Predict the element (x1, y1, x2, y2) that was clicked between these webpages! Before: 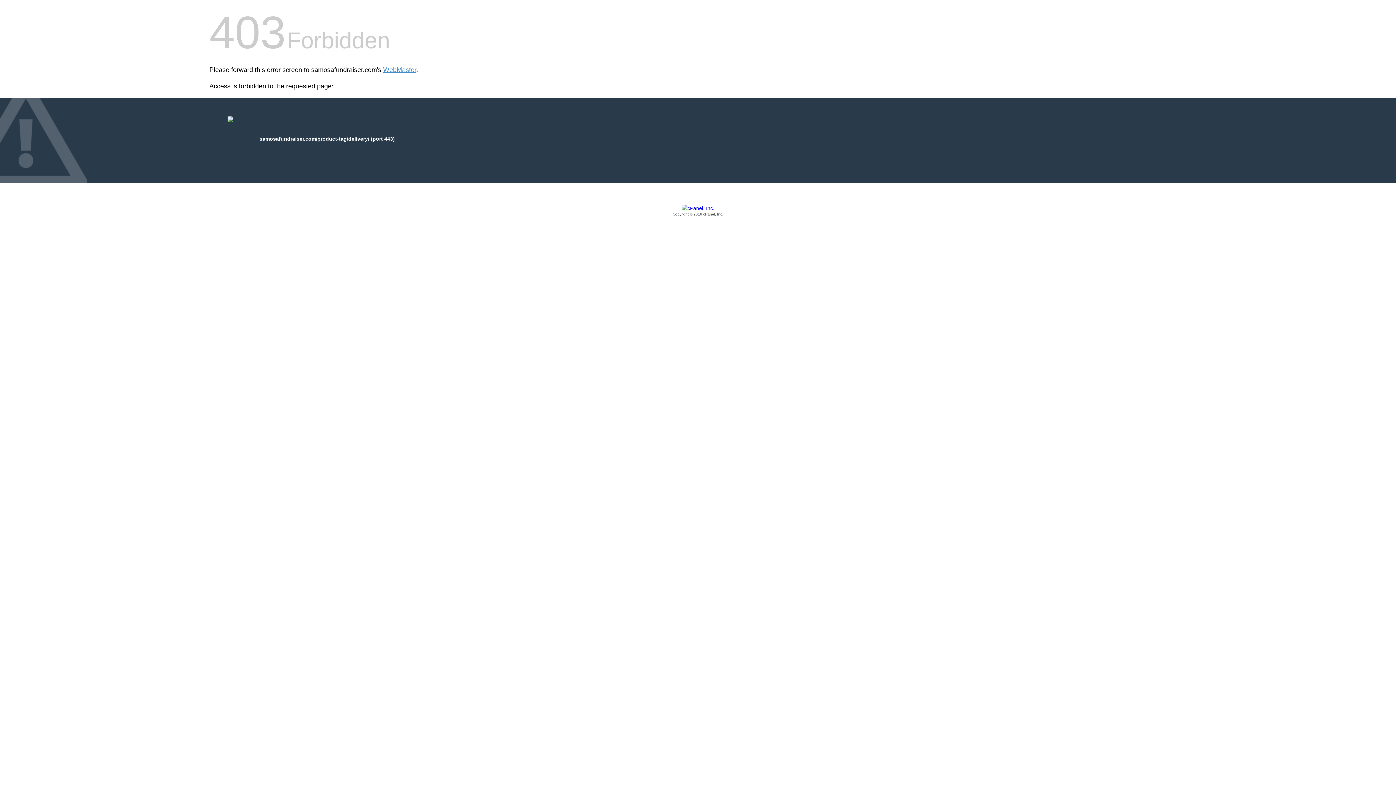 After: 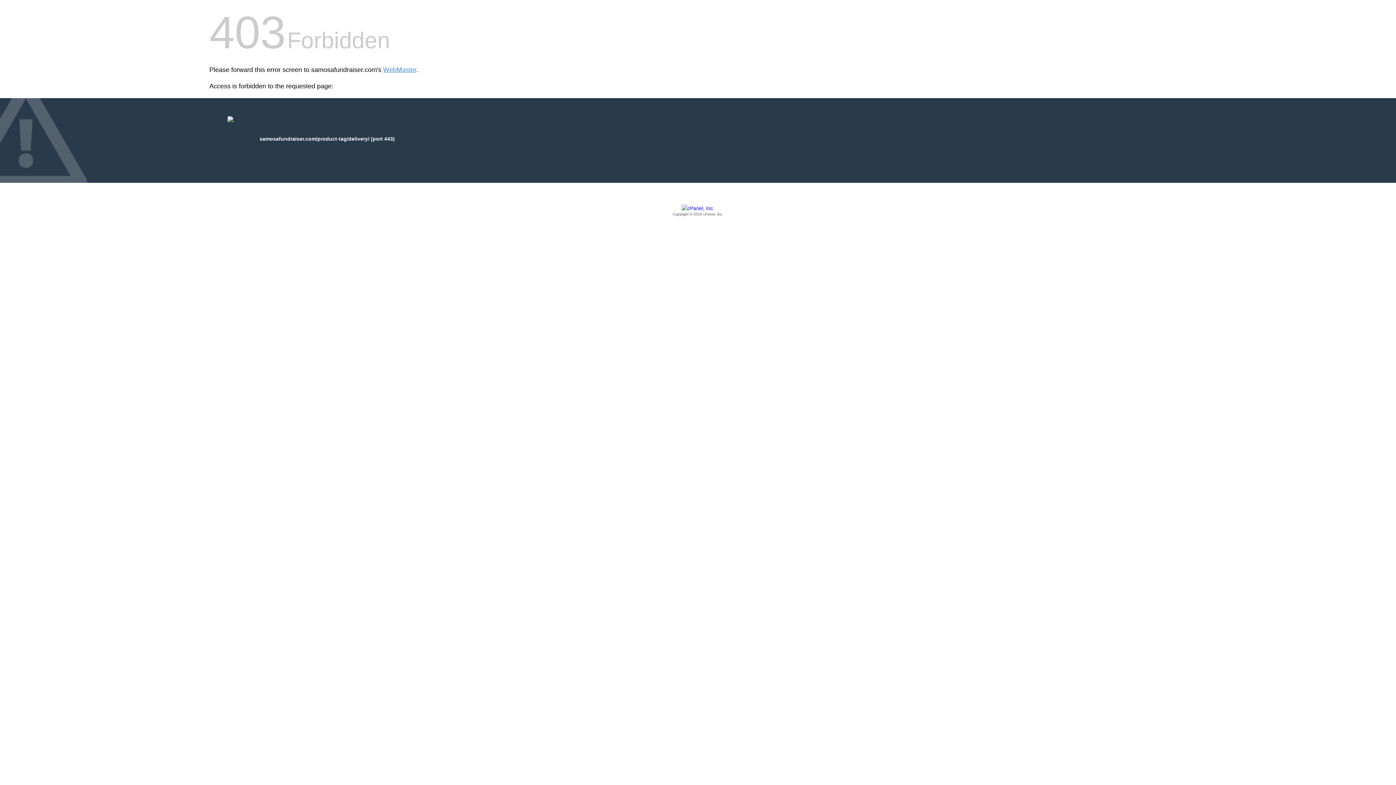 Action: bbox: (209, 205, 1186, 217) label: Copyright © 2016 cPanel, Inc.